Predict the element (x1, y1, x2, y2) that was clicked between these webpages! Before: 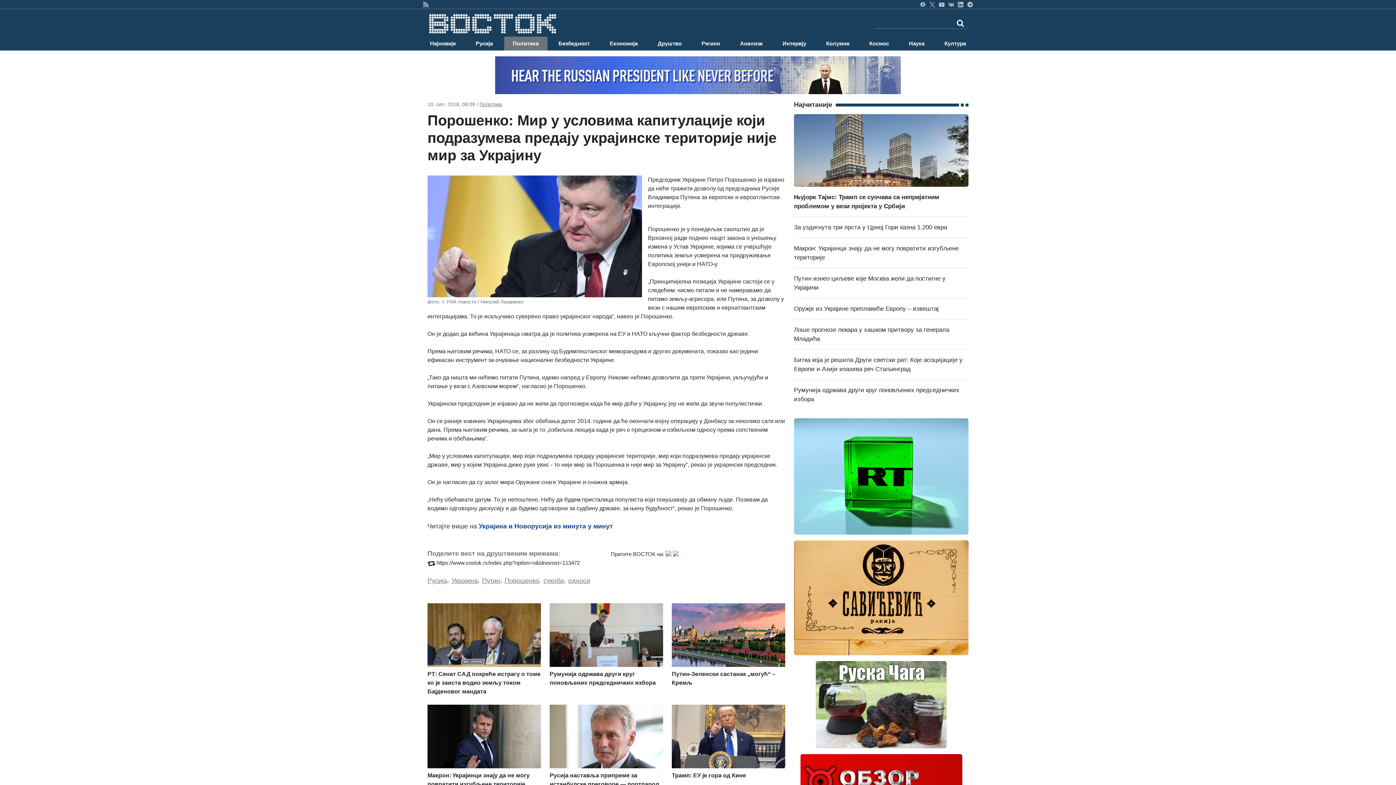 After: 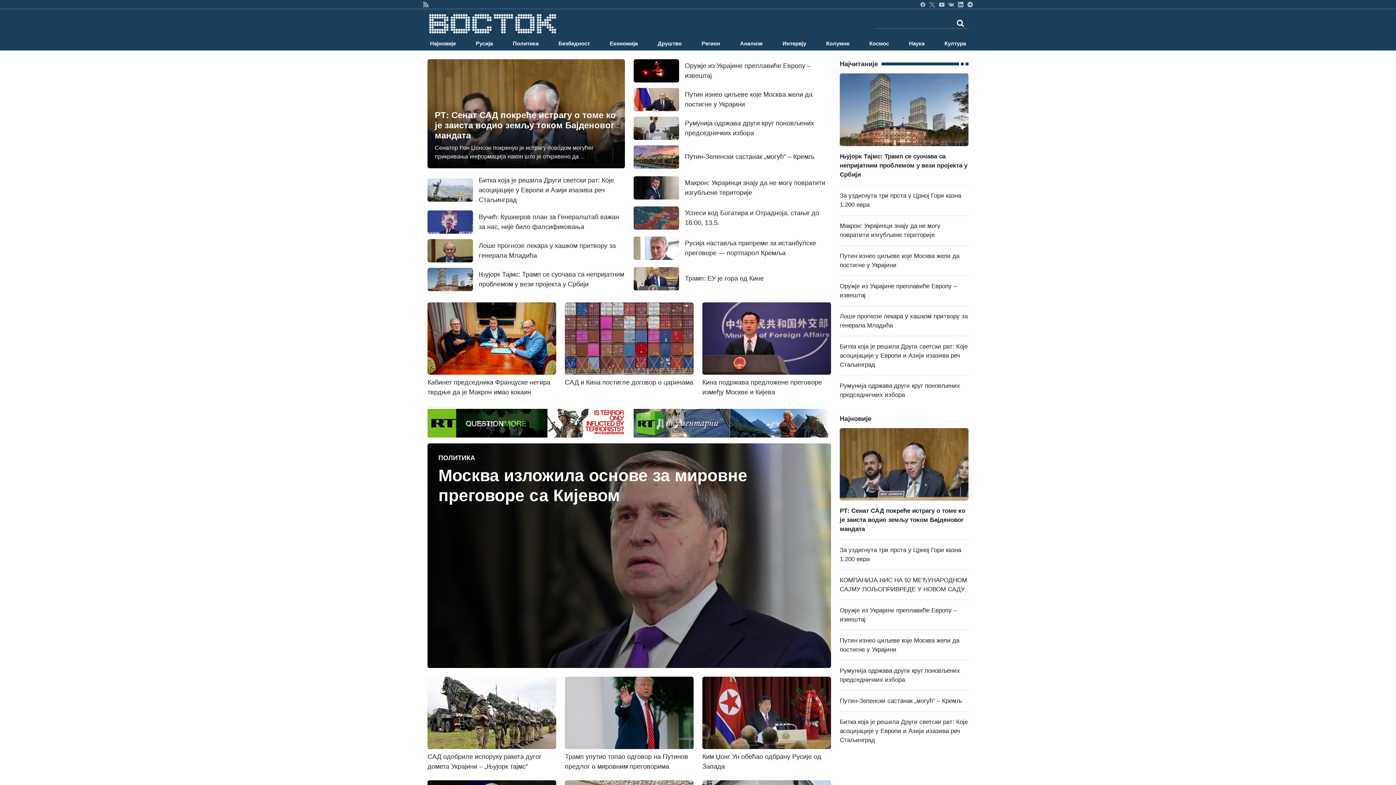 Action: bbox: (427, 20, 558, 26)